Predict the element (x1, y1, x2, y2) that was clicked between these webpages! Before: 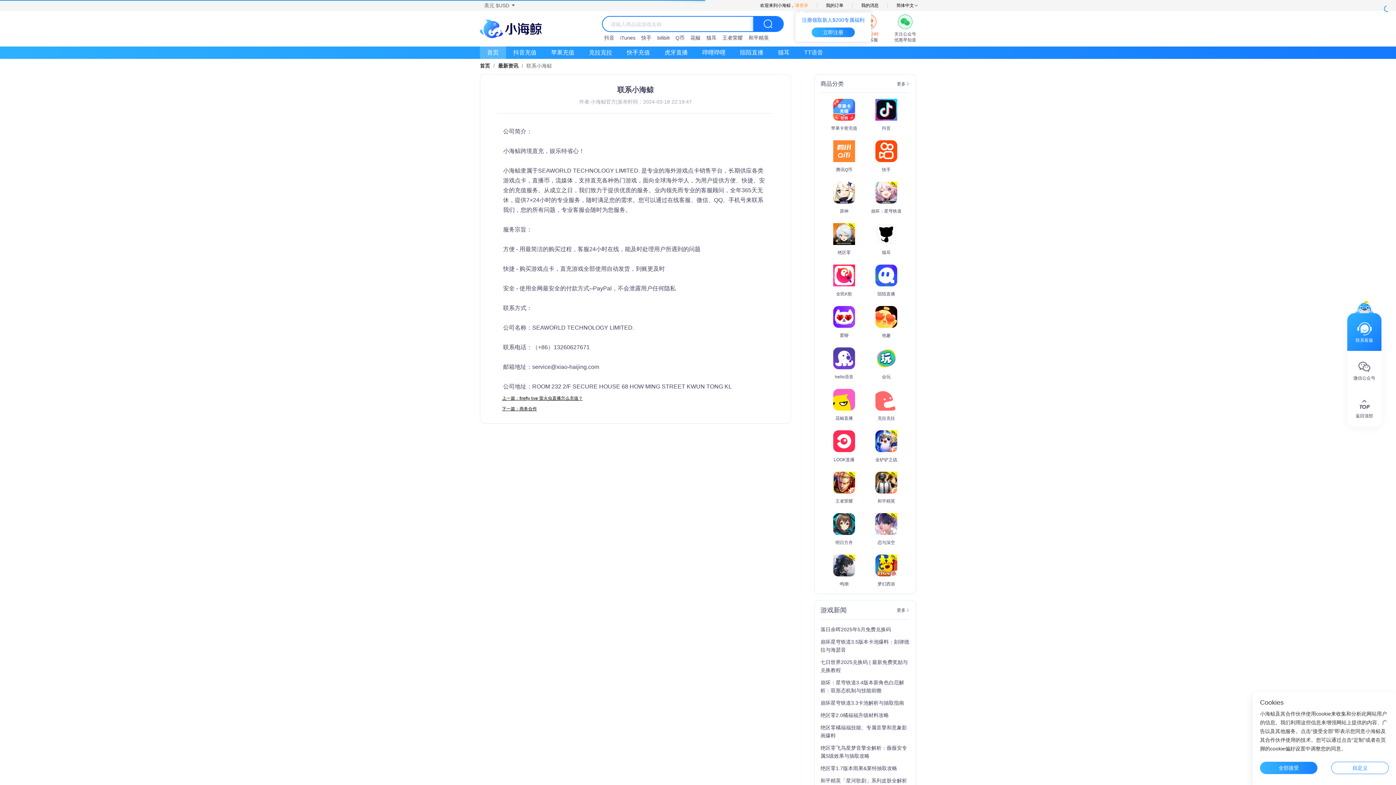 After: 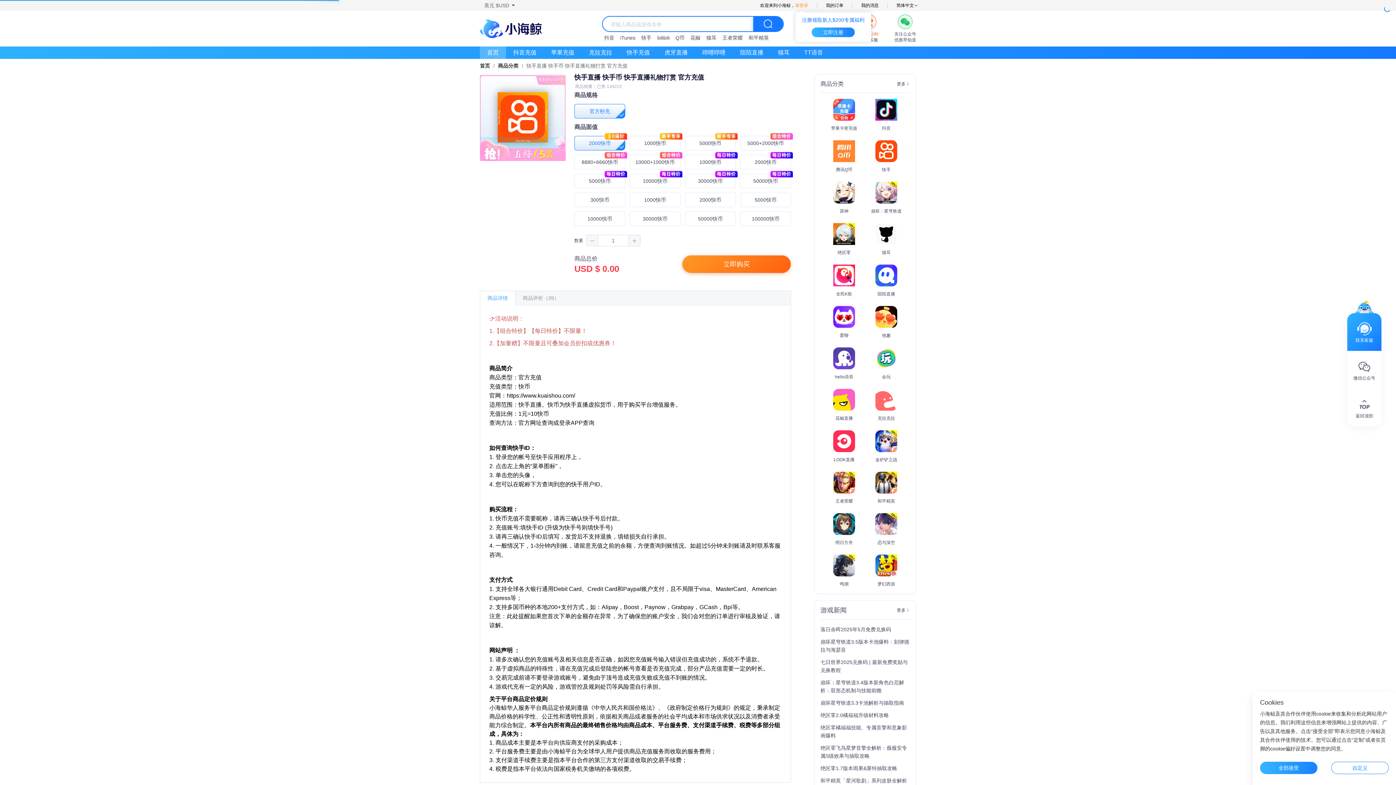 Action: bbox: (882, 167, 890, 172) label: 快手